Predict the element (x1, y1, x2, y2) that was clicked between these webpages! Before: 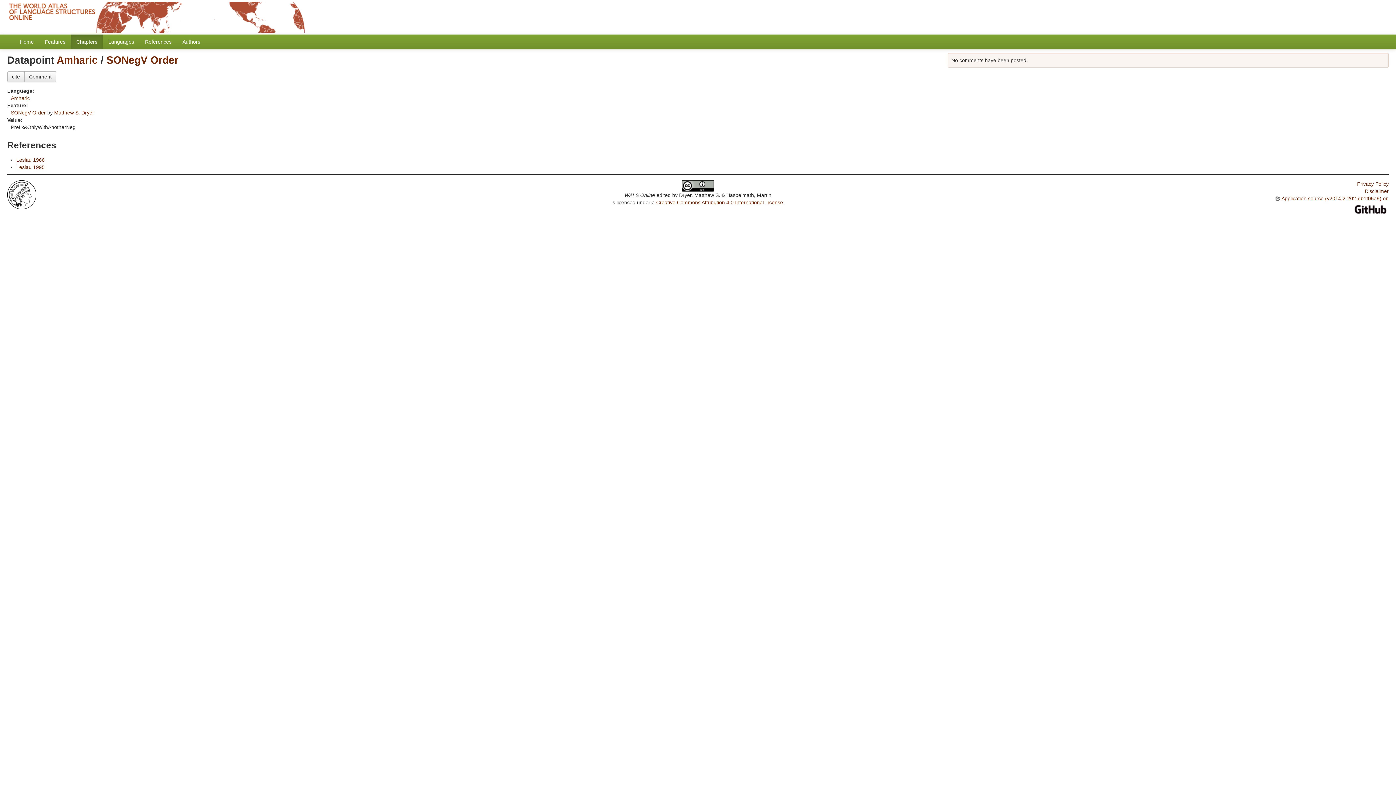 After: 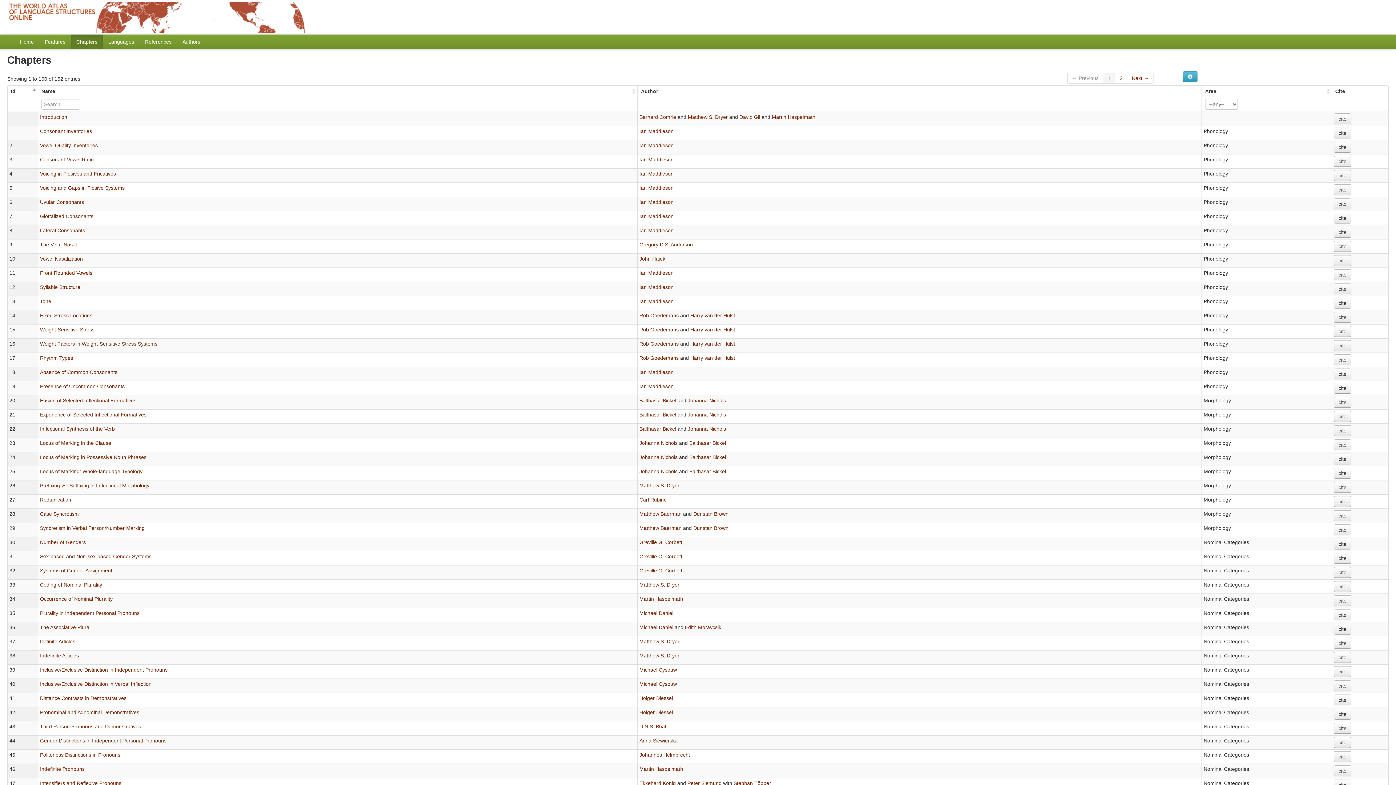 Action: label: Chapters bbox: (70, 34, 102, 49)